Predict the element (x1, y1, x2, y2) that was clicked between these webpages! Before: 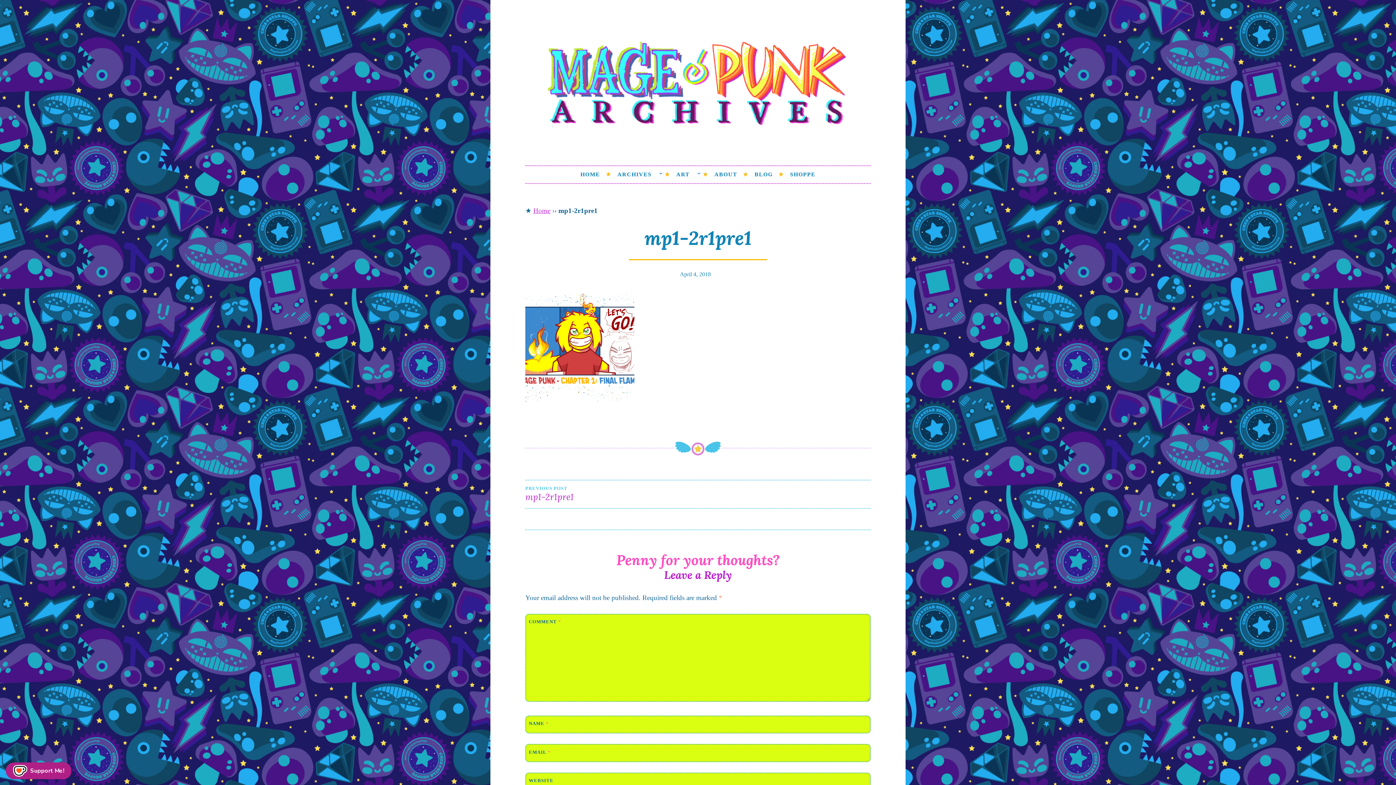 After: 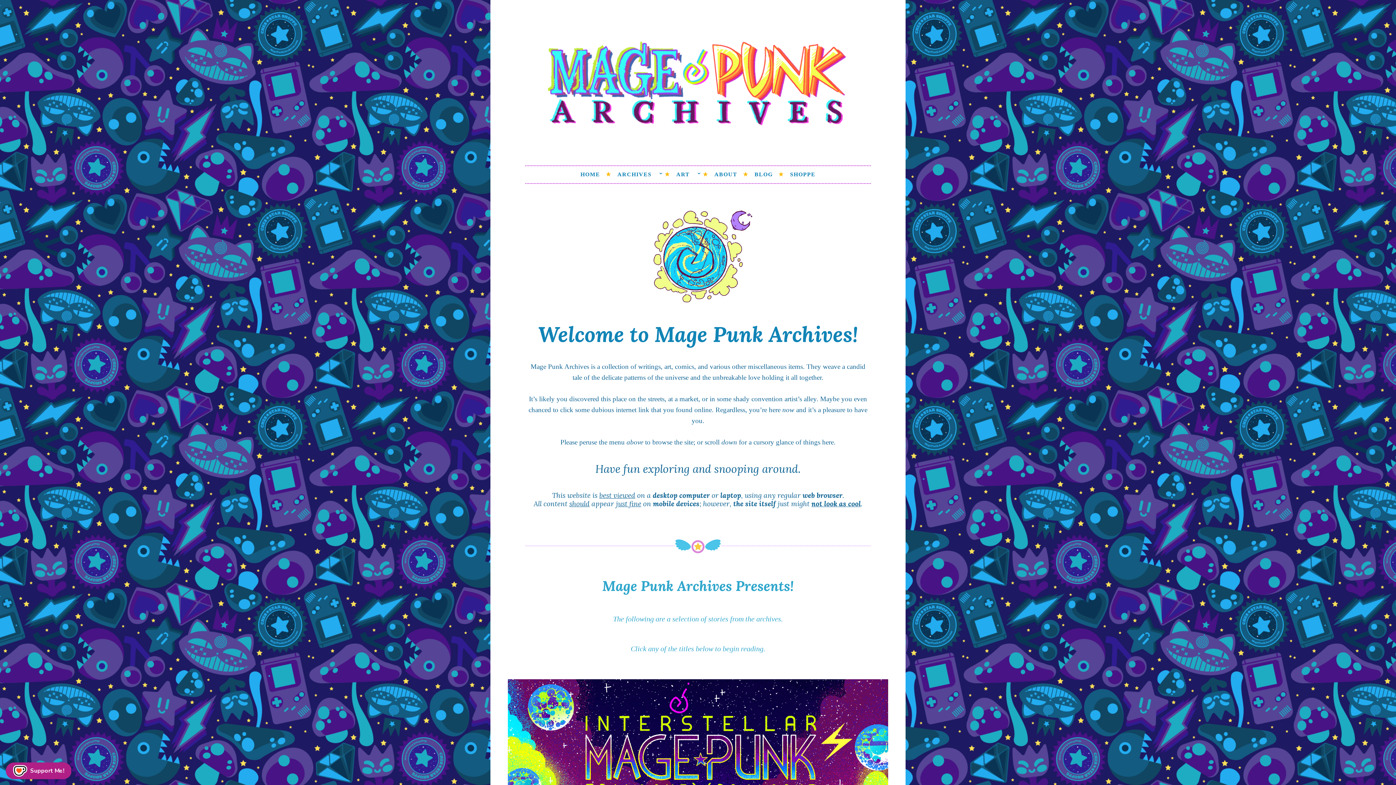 Action: bbox: (533, 206, 550, 214) label: Home